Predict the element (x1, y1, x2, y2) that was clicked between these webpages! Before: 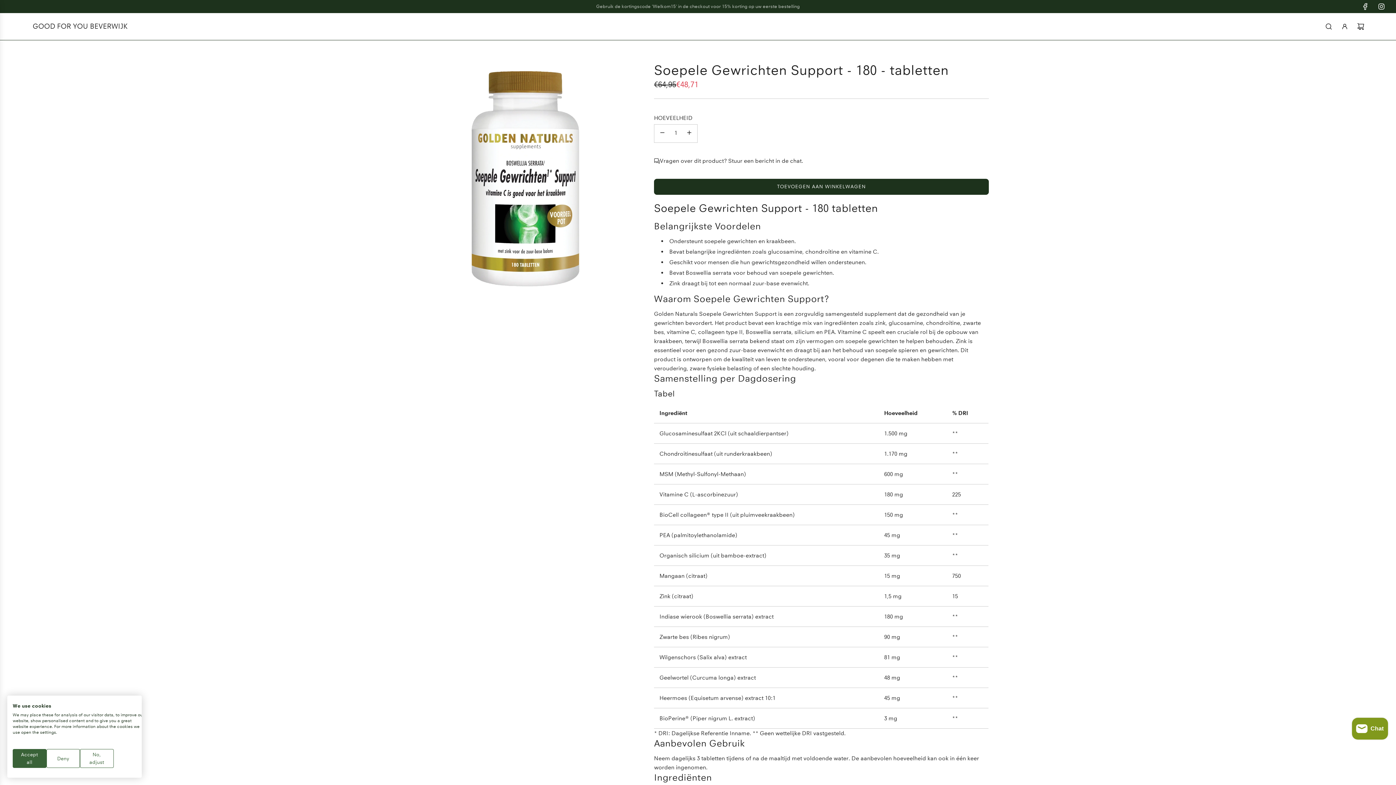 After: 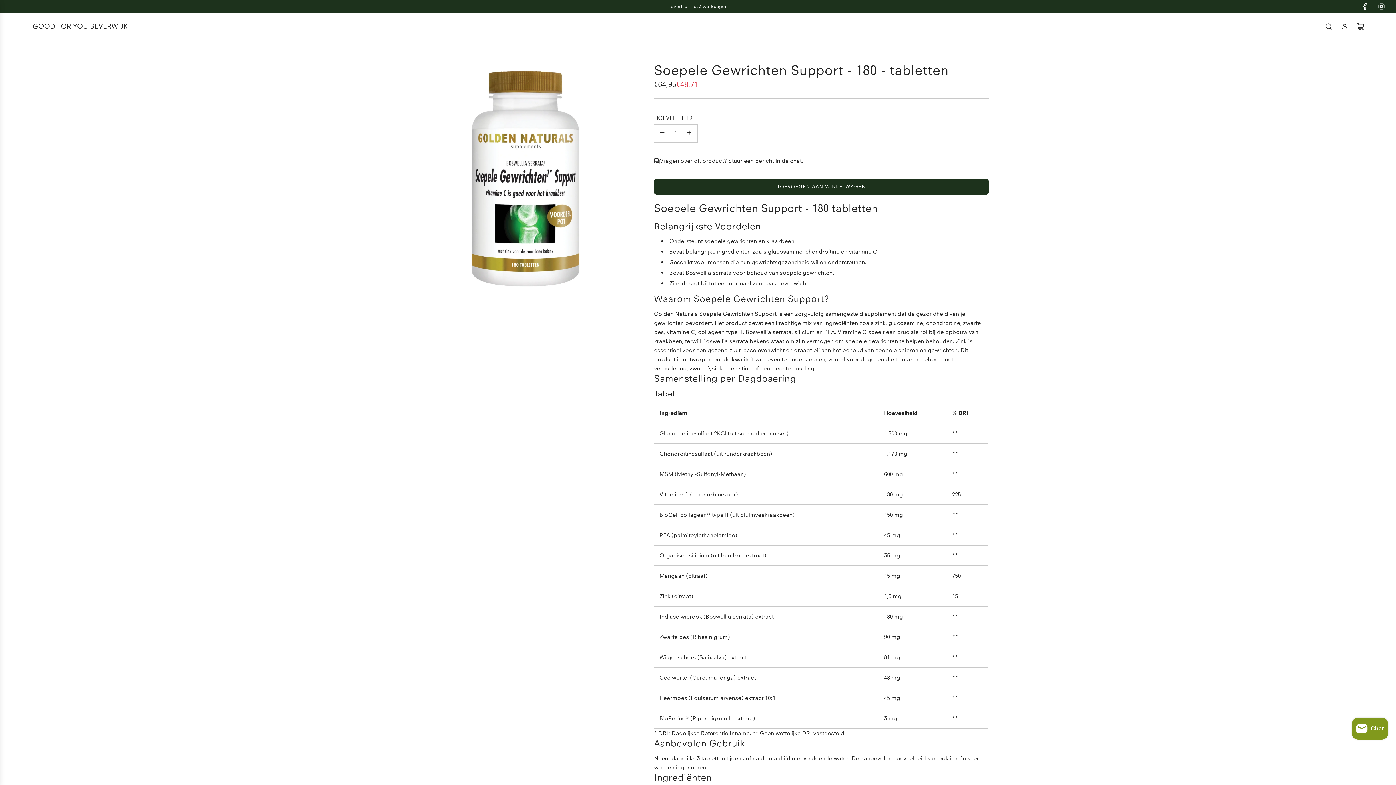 Action: label: Accept all cookies bbox: (12, 749, 46, 768)